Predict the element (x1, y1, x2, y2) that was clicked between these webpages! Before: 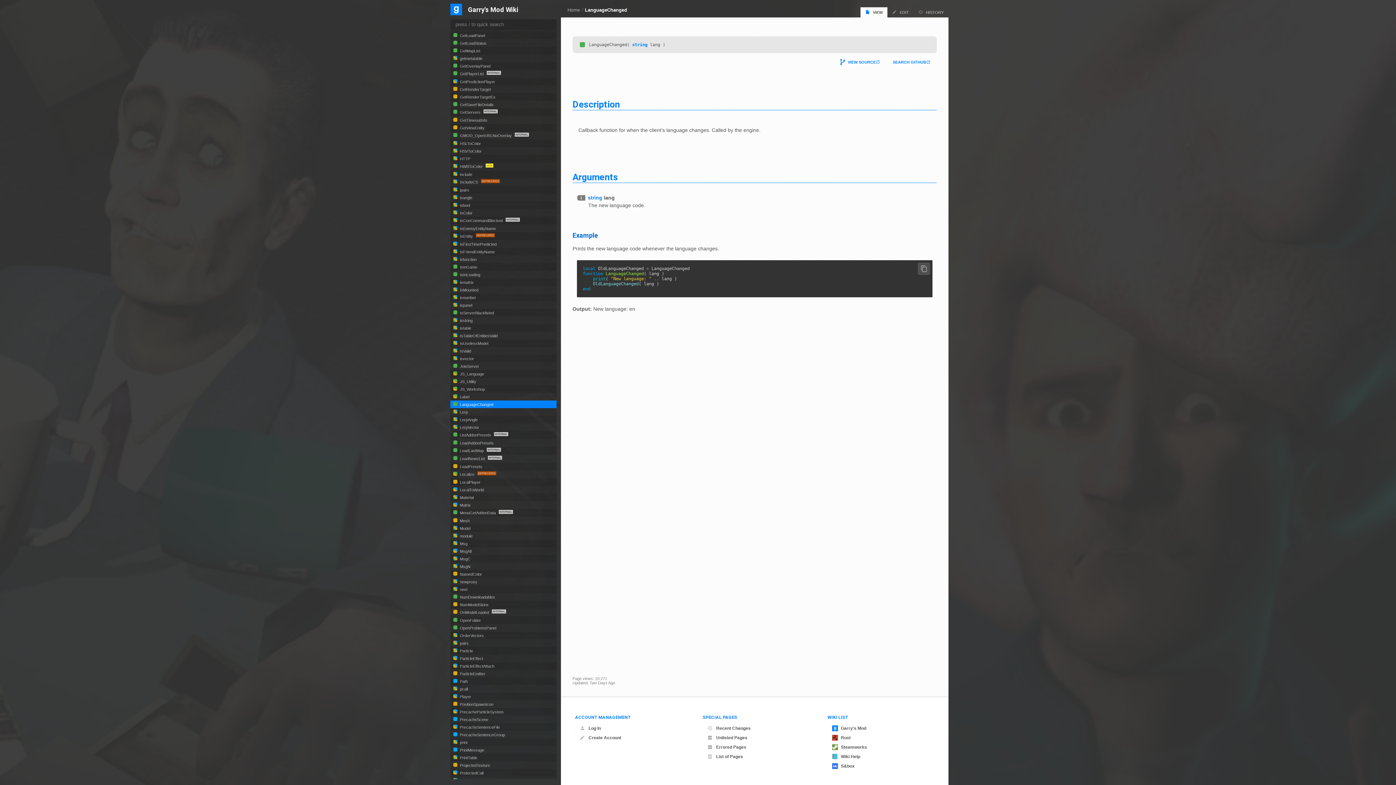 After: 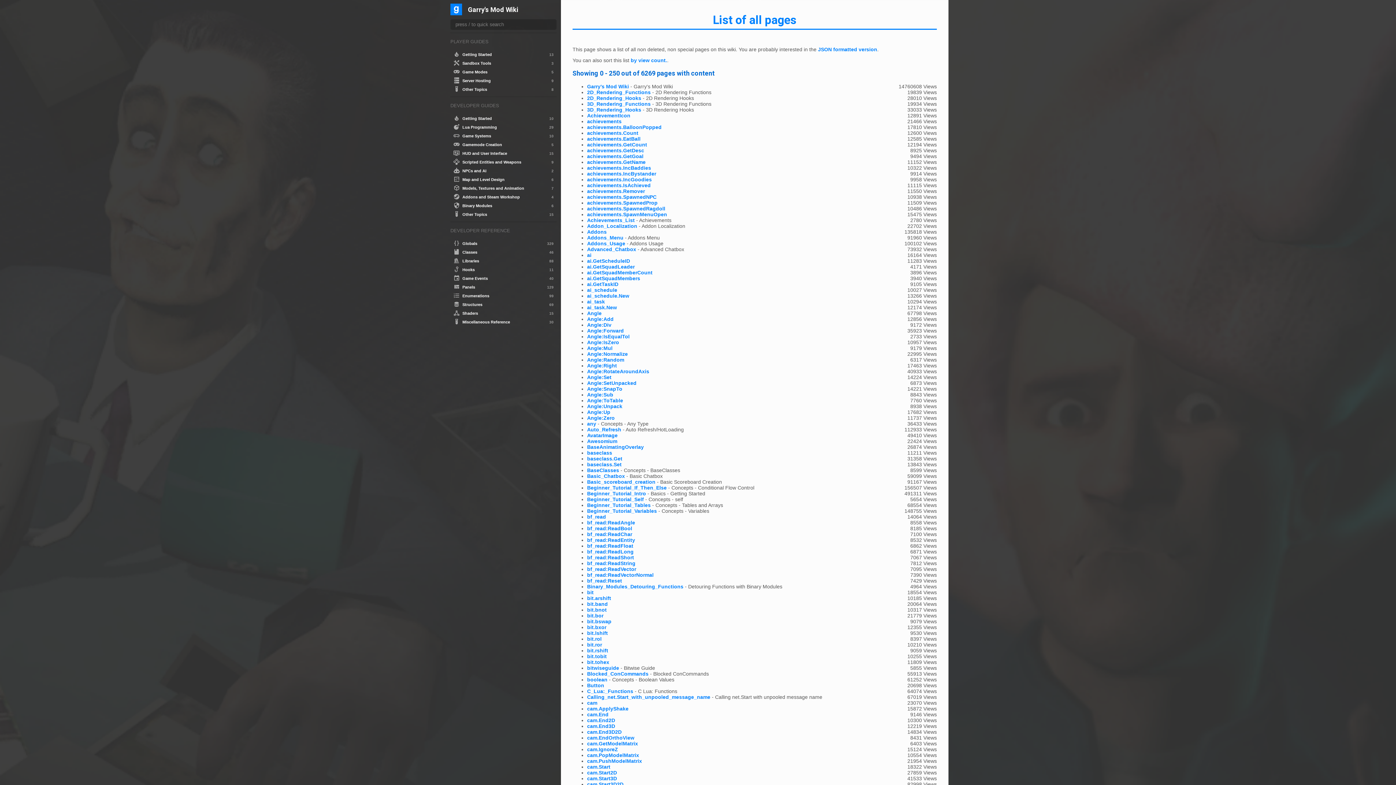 Action: bbox: (704, 752, 816, 761) label: List of Pages